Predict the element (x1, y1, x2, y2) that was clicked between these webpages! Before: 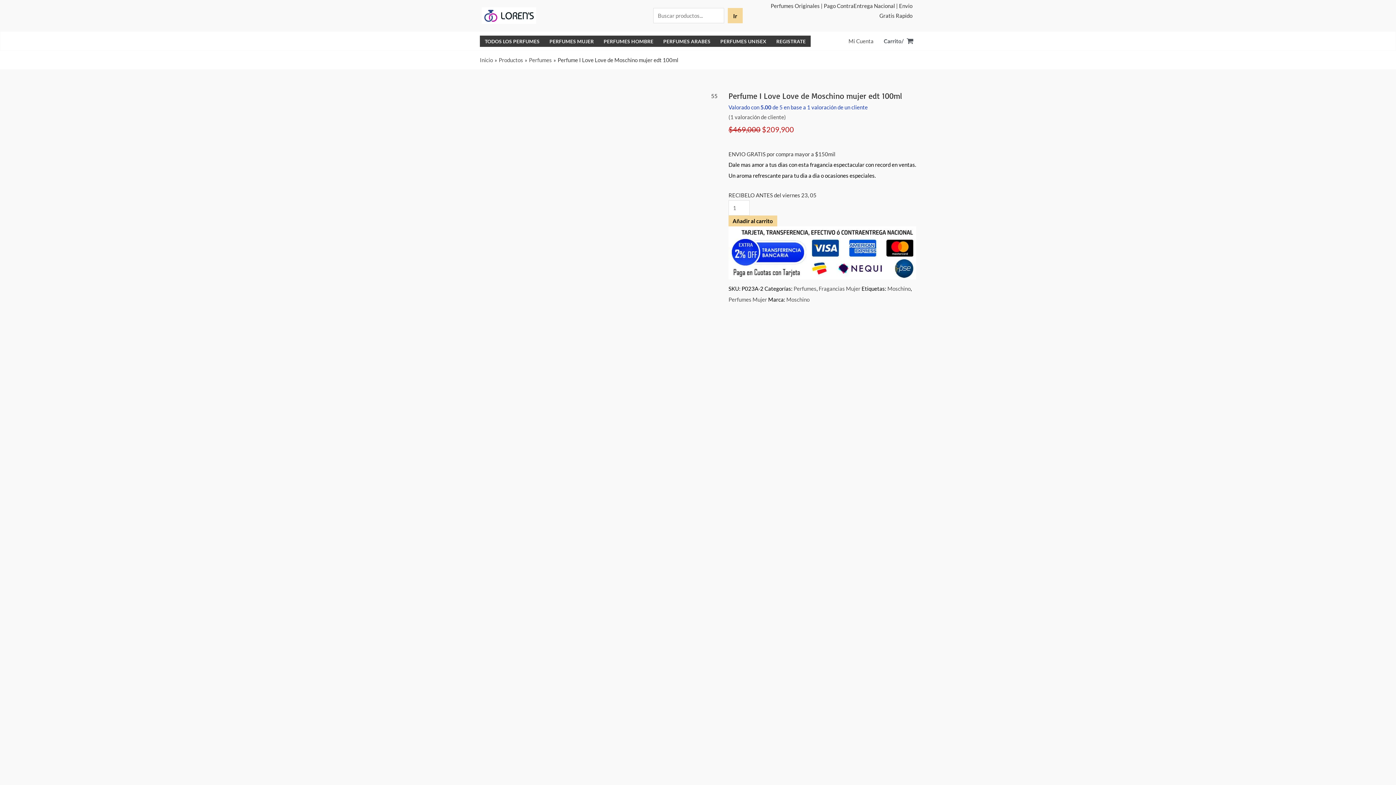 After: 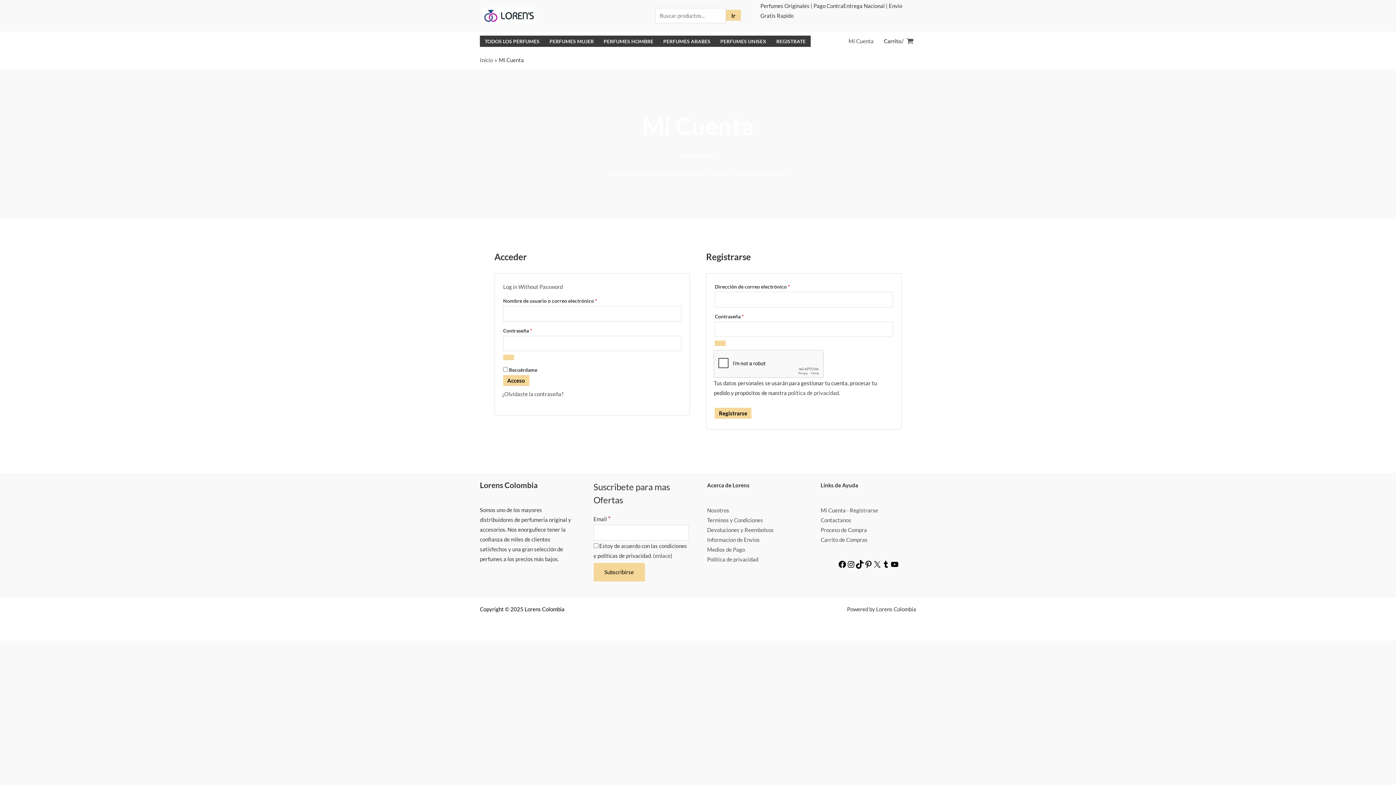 Action: bbox: (771, 35, 810, 46) label: REGISTRATE